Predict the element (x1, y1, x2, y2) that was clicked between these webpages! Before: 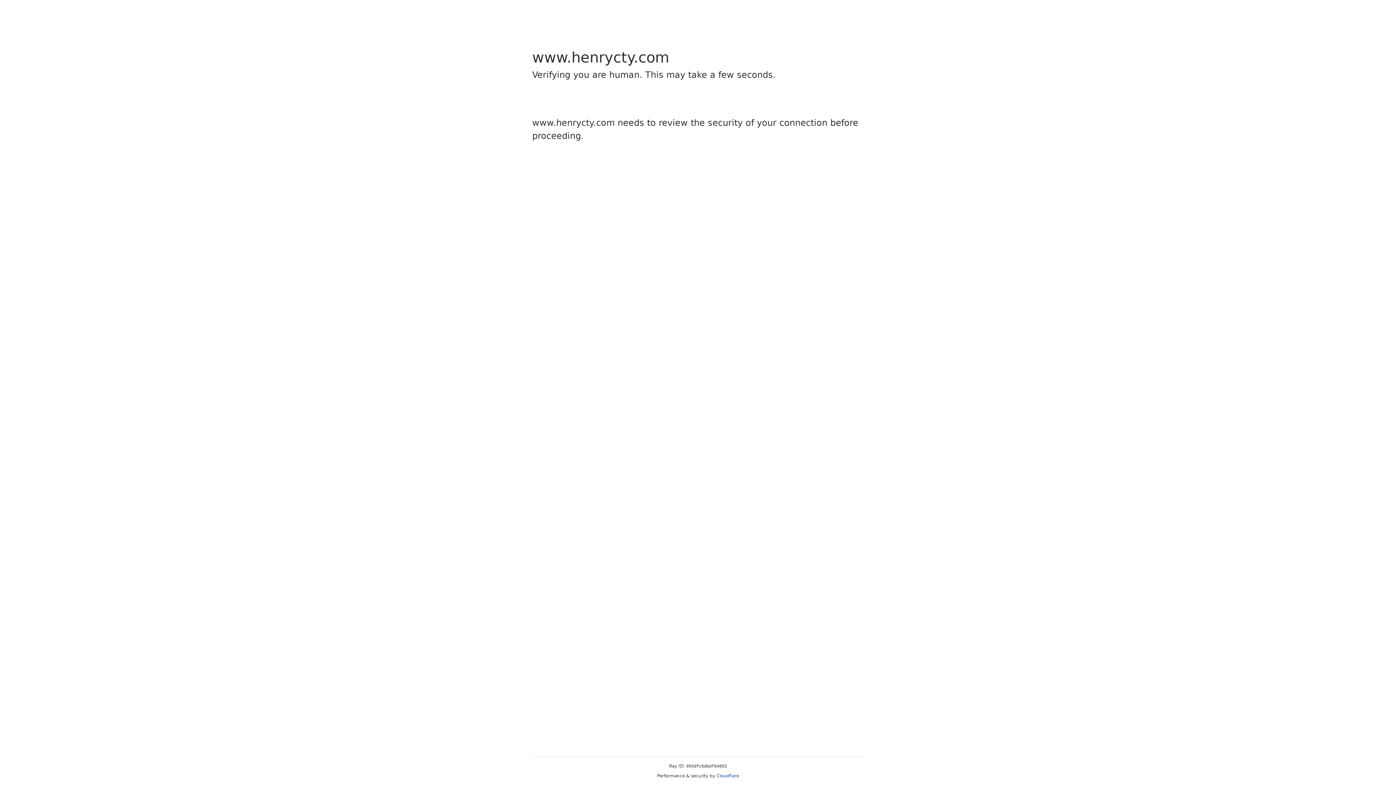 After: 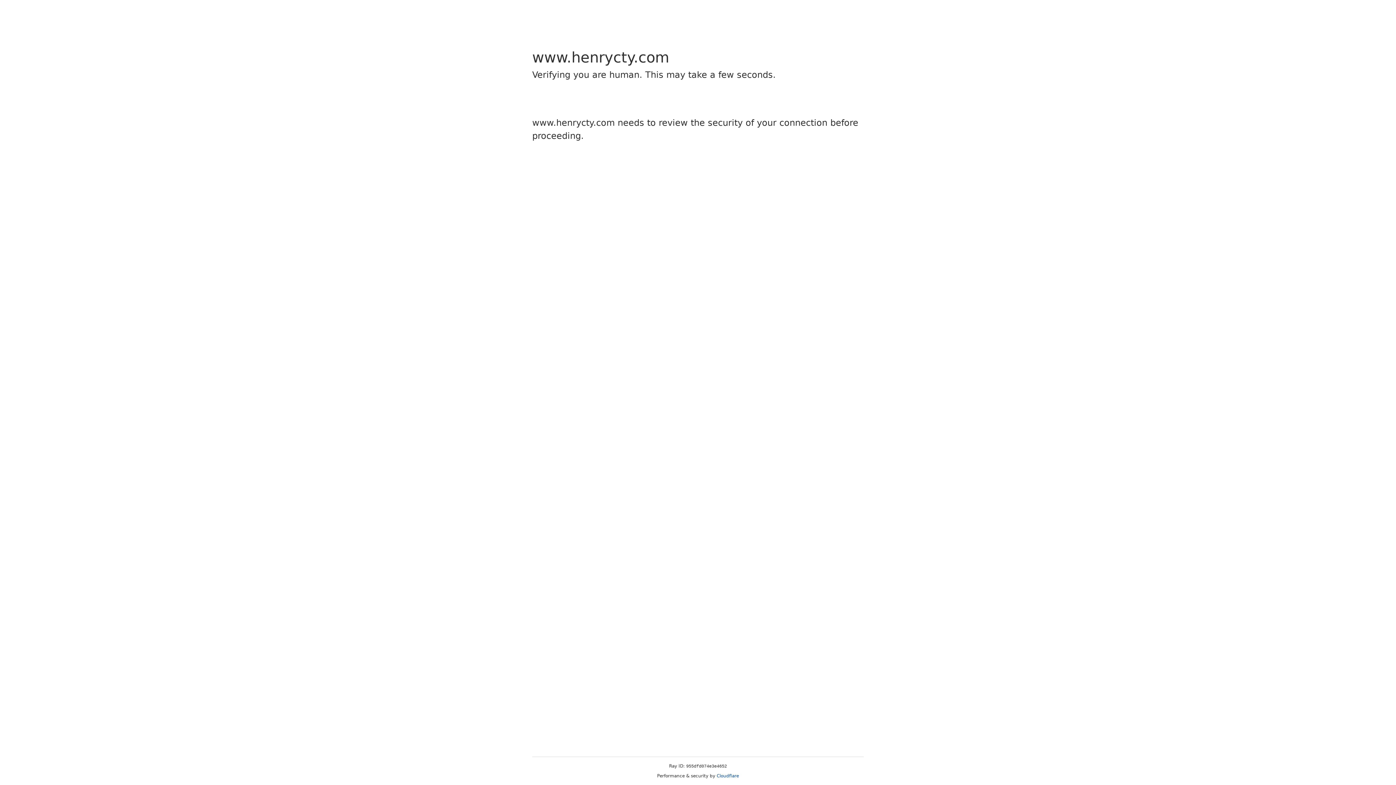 Action: label: Cloudflare bbox: (716, 773, 739, 778)